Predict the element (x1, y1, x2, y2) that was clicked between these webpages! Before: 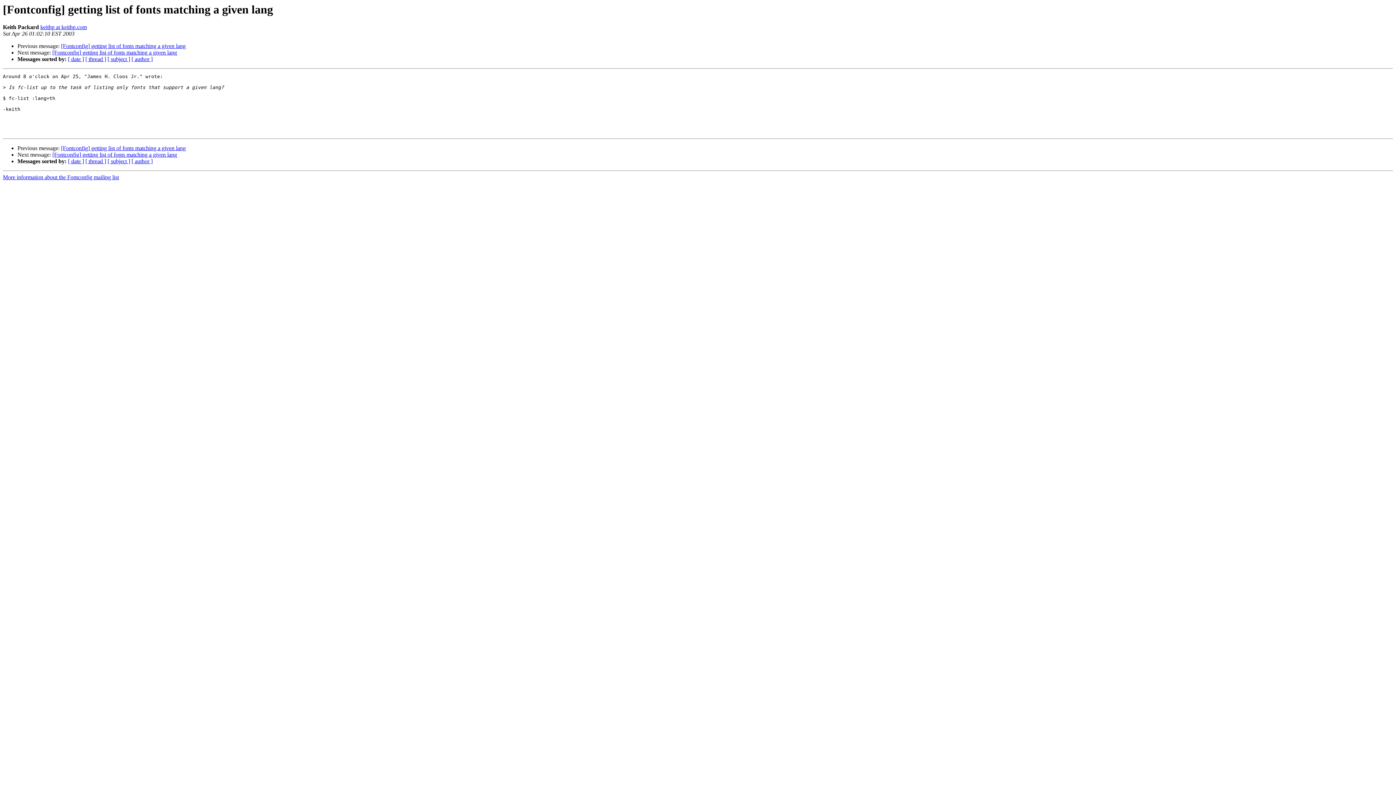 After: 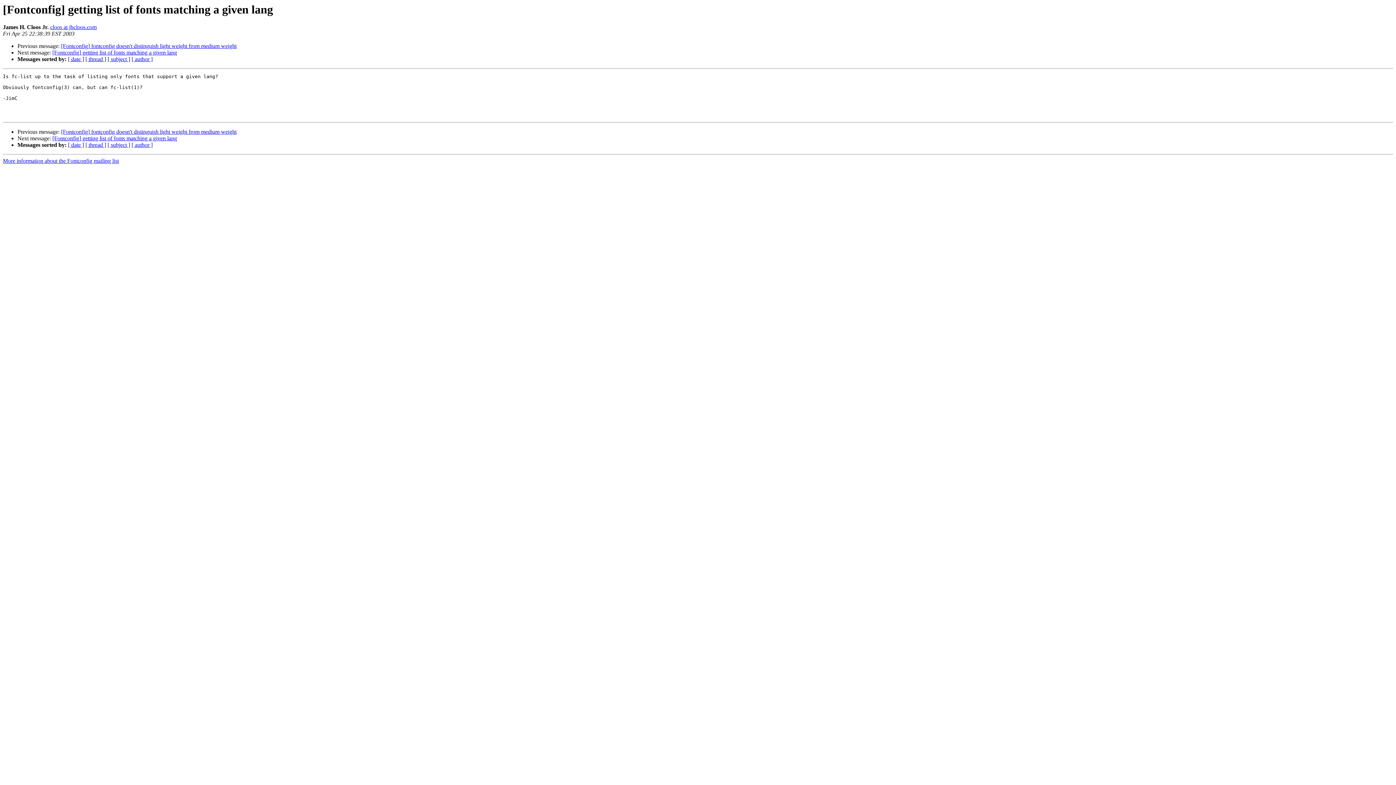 Action: bbox: (61, 145, 185, 151) label: [Fontconfig] getting list of fonts matching a given lang